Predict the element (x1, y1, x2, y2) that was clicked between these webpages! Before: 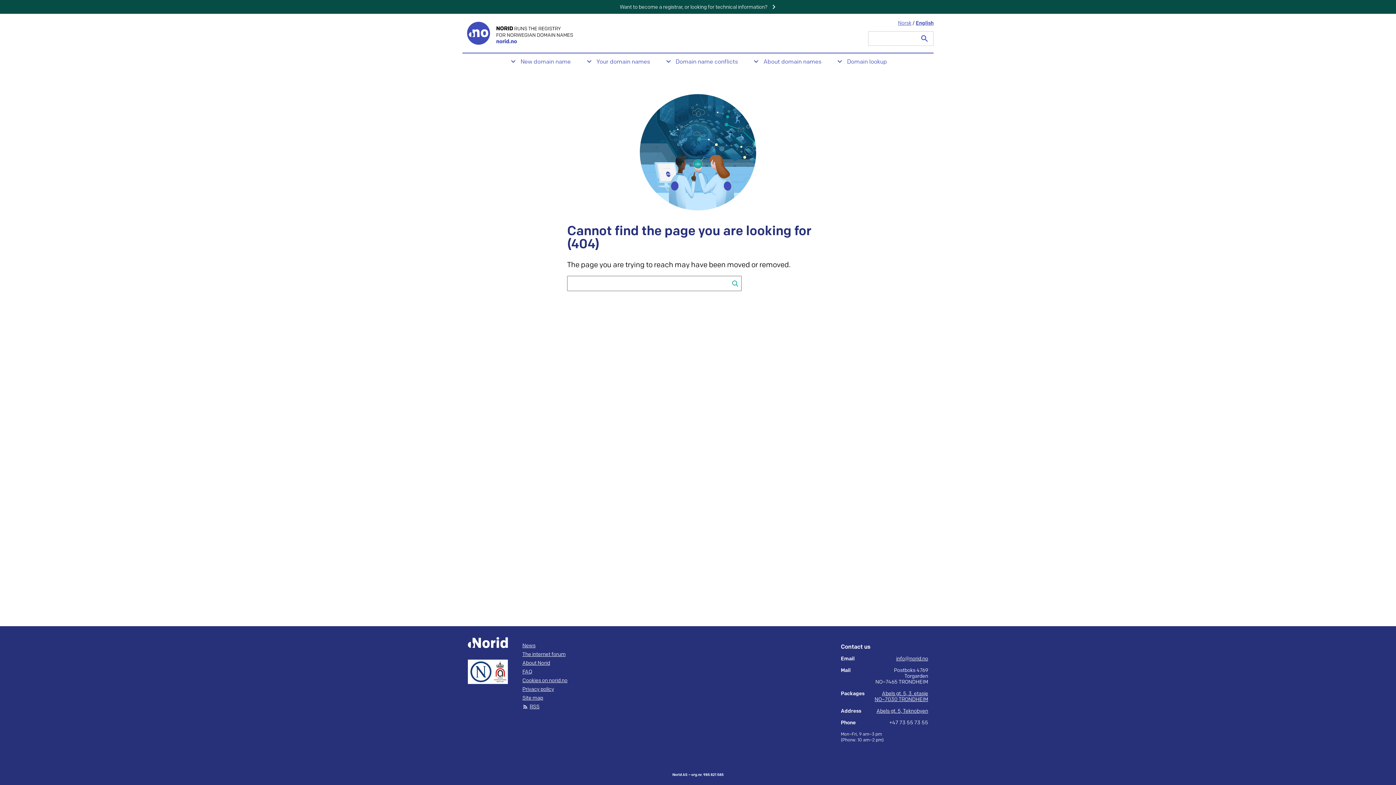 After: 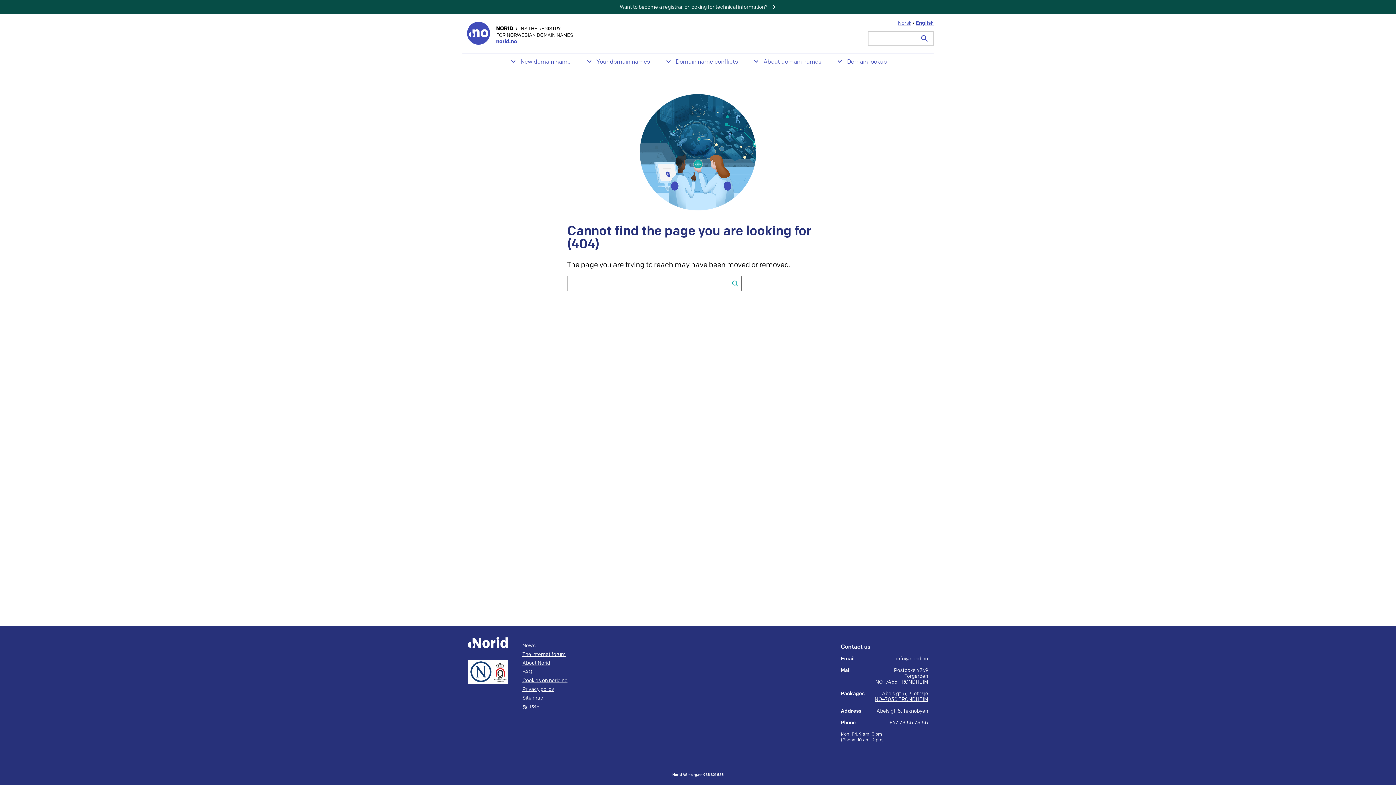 Action: bbox: (876, 708, 928, 714) label: Abels gt. 5, Teknobyen